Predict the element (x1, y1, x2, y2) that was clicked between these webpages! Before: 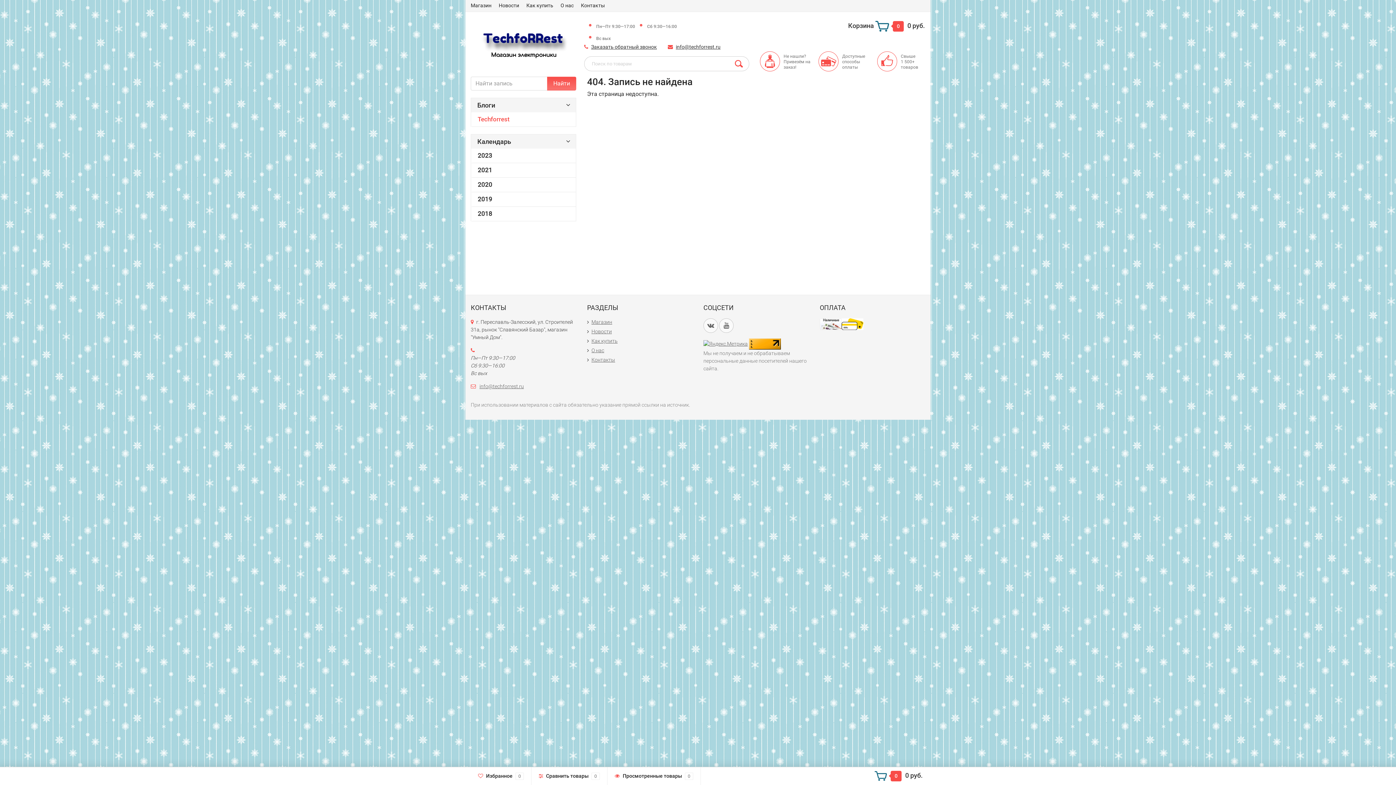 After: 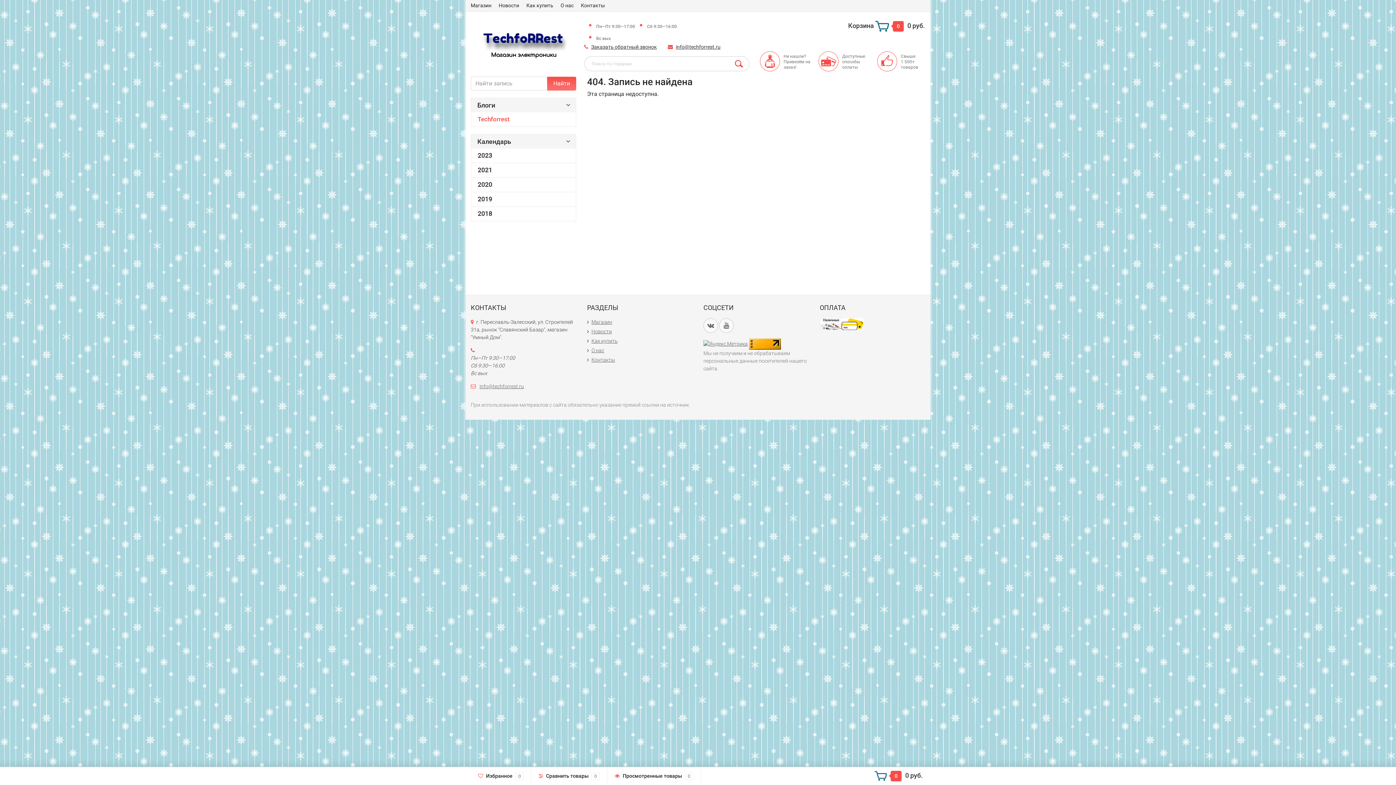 Action: label: Корзина  0 0 руб. bbox: (848, 21, 925, 29)